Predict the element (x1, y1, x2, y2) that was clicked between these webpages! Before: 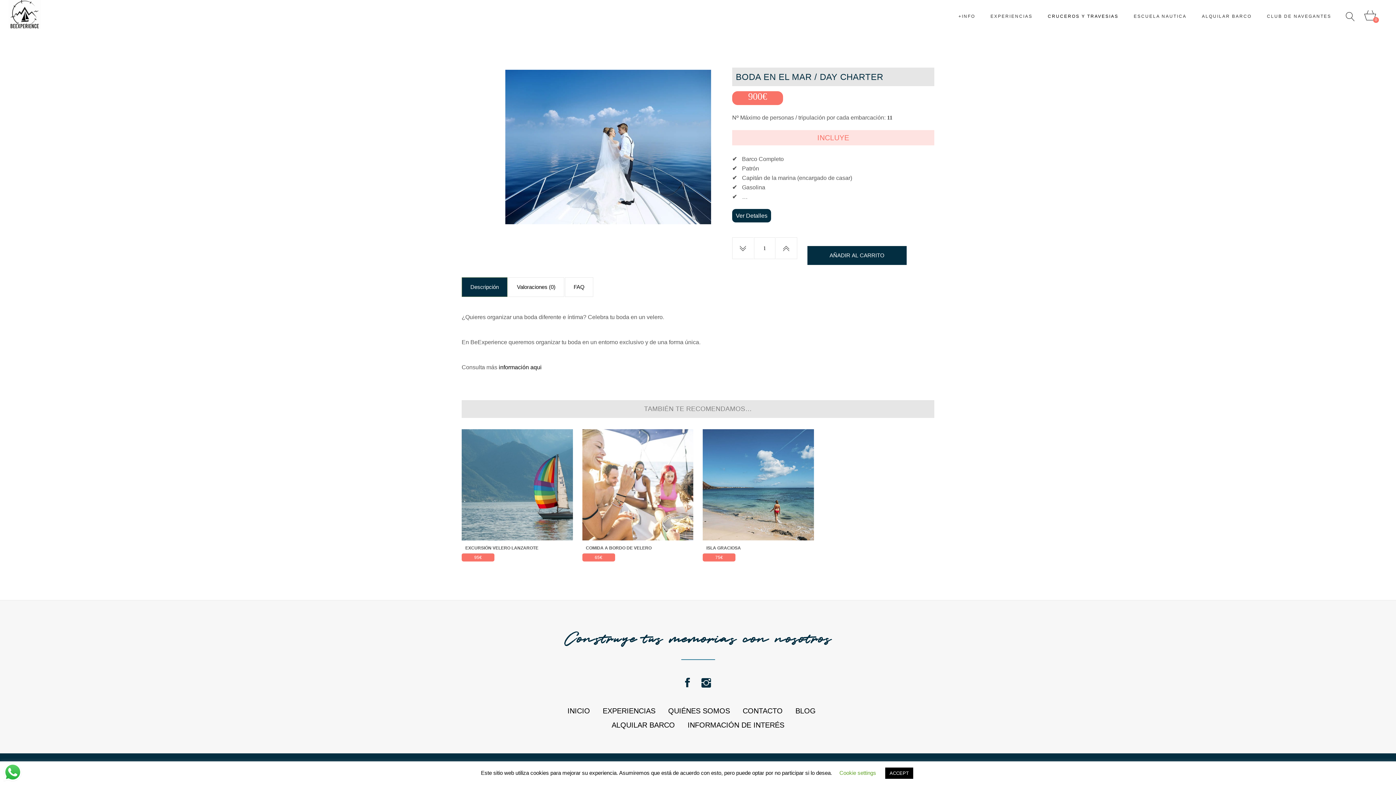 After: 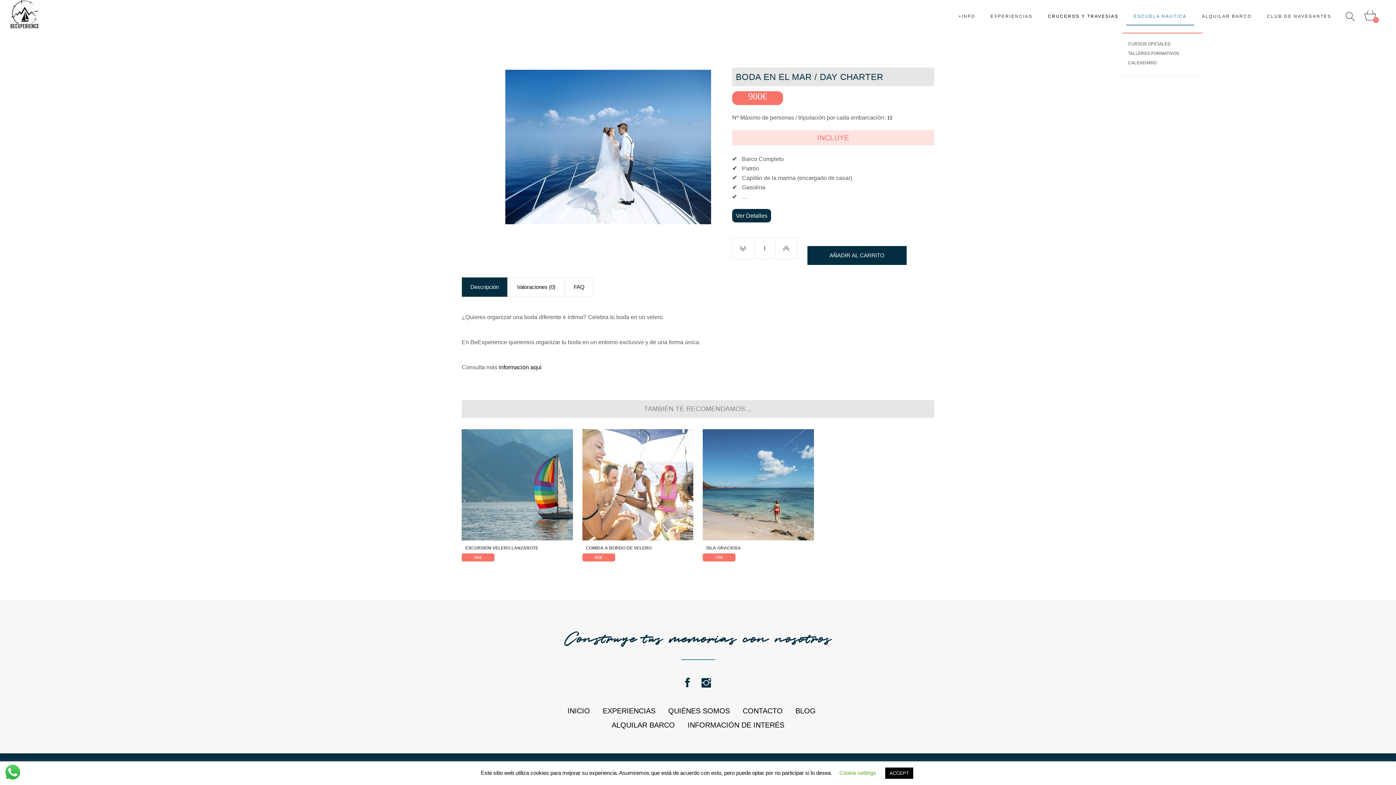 Action: label: ESCUELA NAUTICA bbox: (1126, 0, 1194, 32)